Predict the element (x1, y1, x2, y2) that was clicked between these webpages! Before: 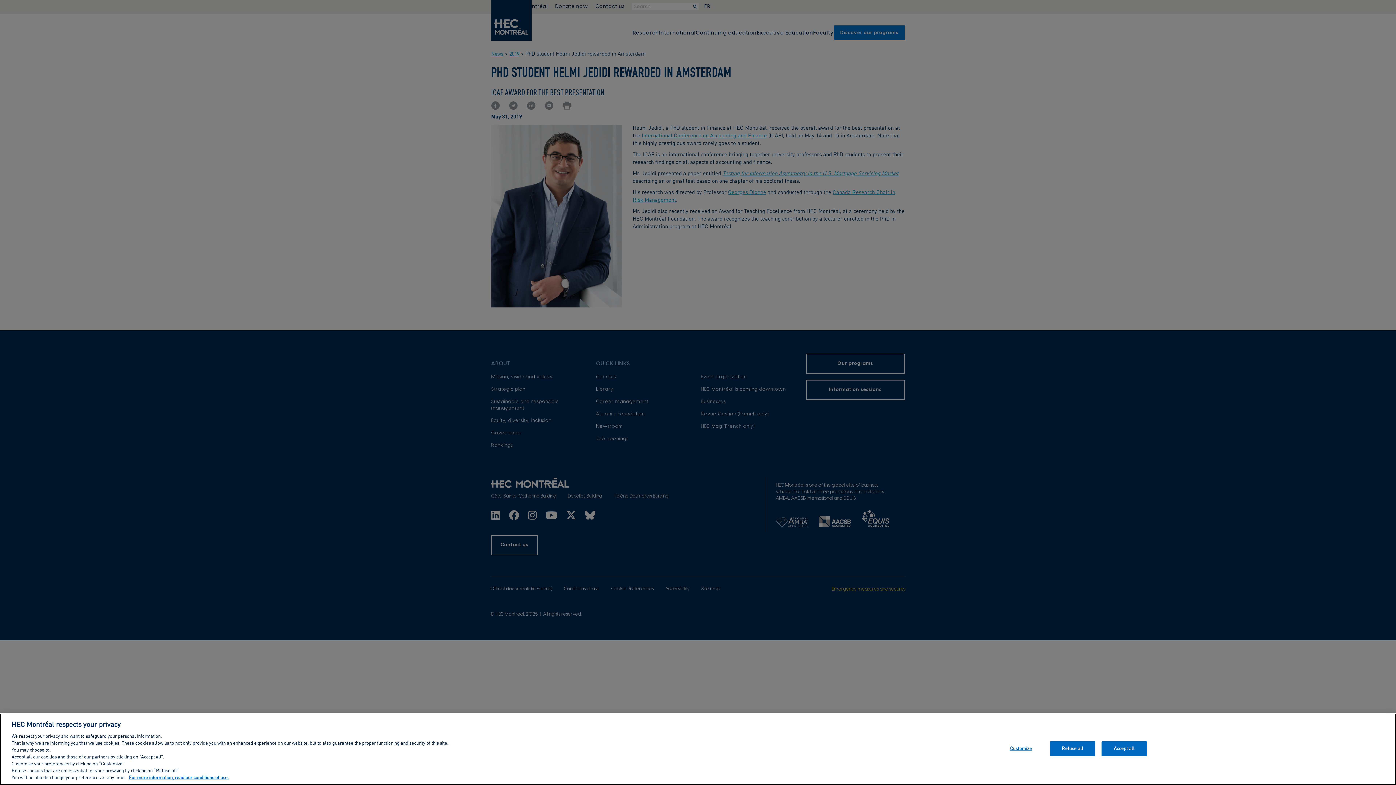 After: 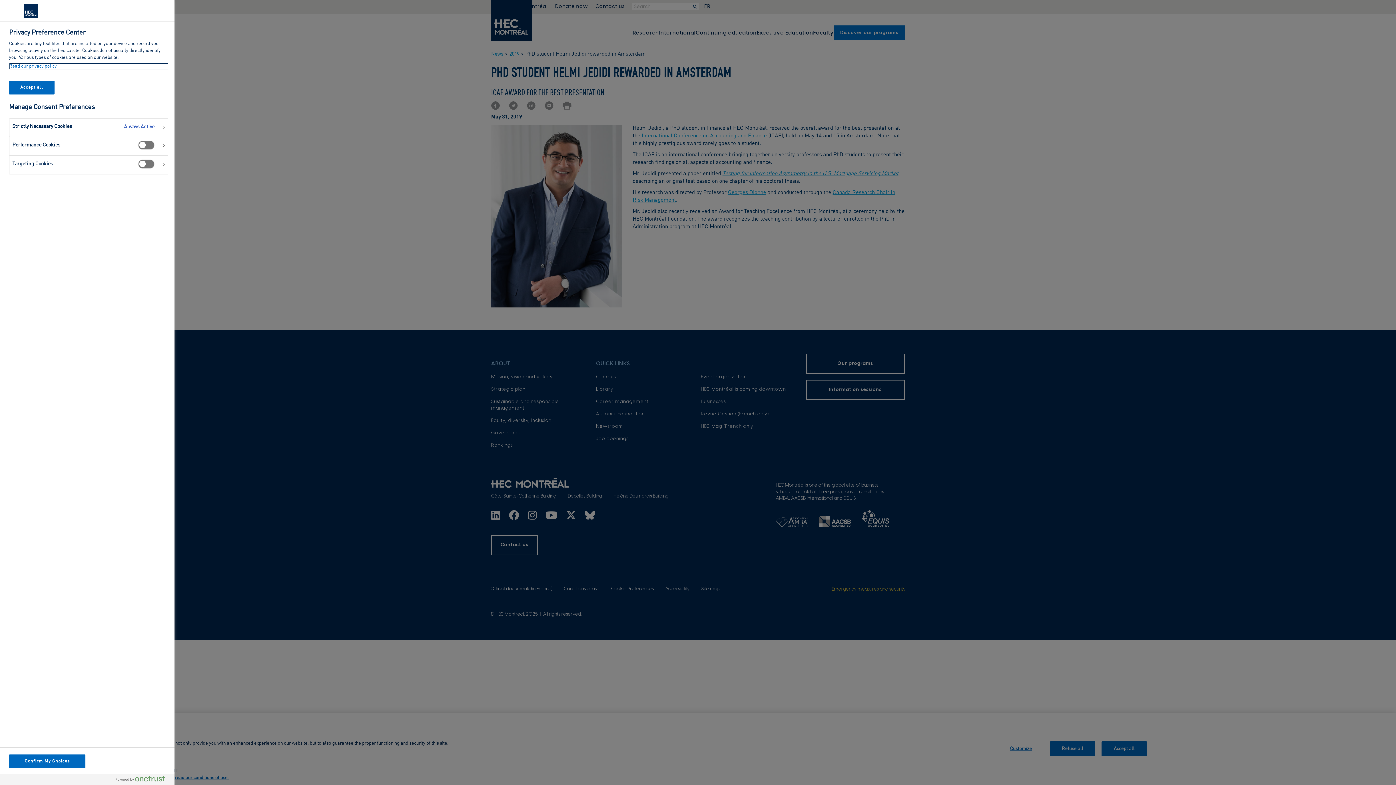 Action: label: Customize bbox: (998, 770, 1043, 784)